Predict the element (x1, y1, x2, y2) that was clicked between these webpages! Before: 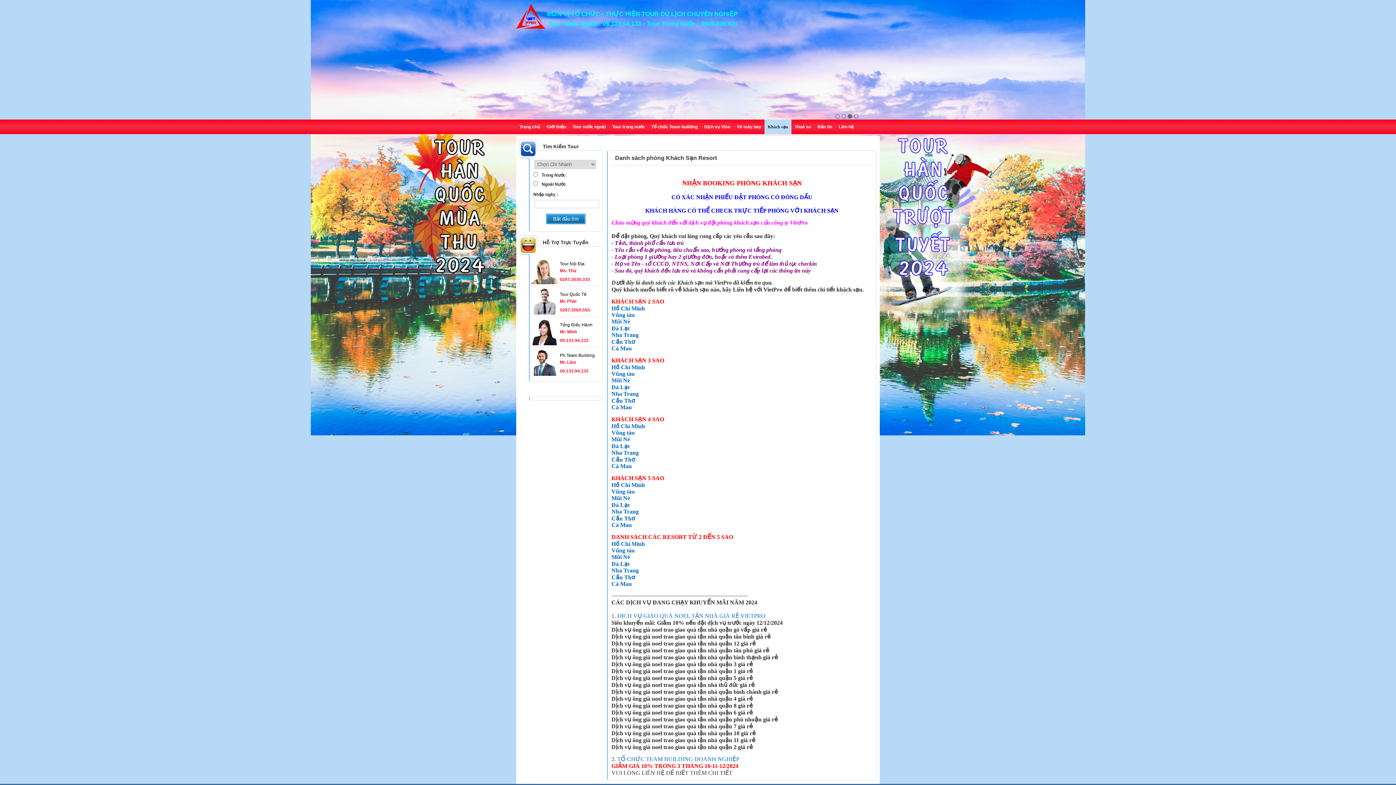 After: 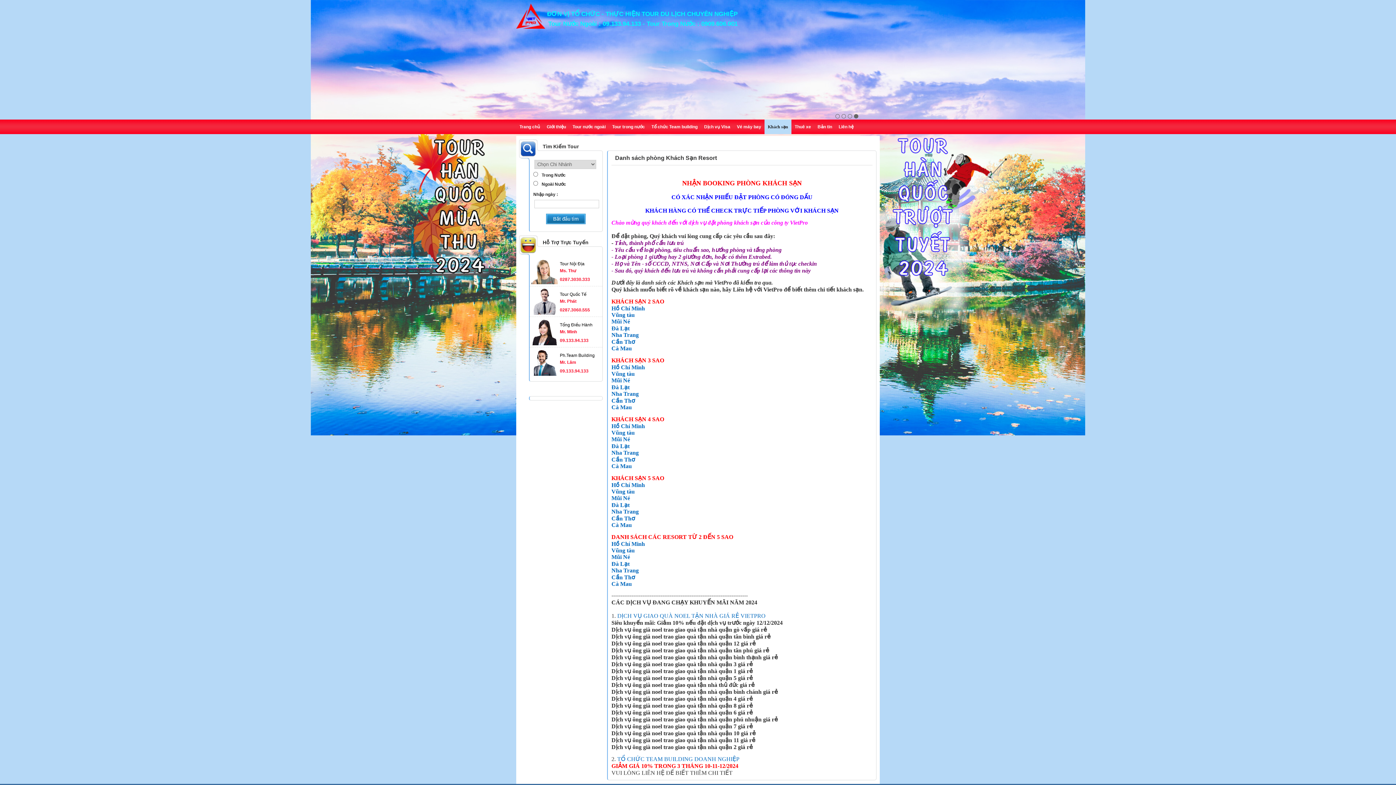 Action: bbox: (764, 119, 791, 134) label: Khách sạn